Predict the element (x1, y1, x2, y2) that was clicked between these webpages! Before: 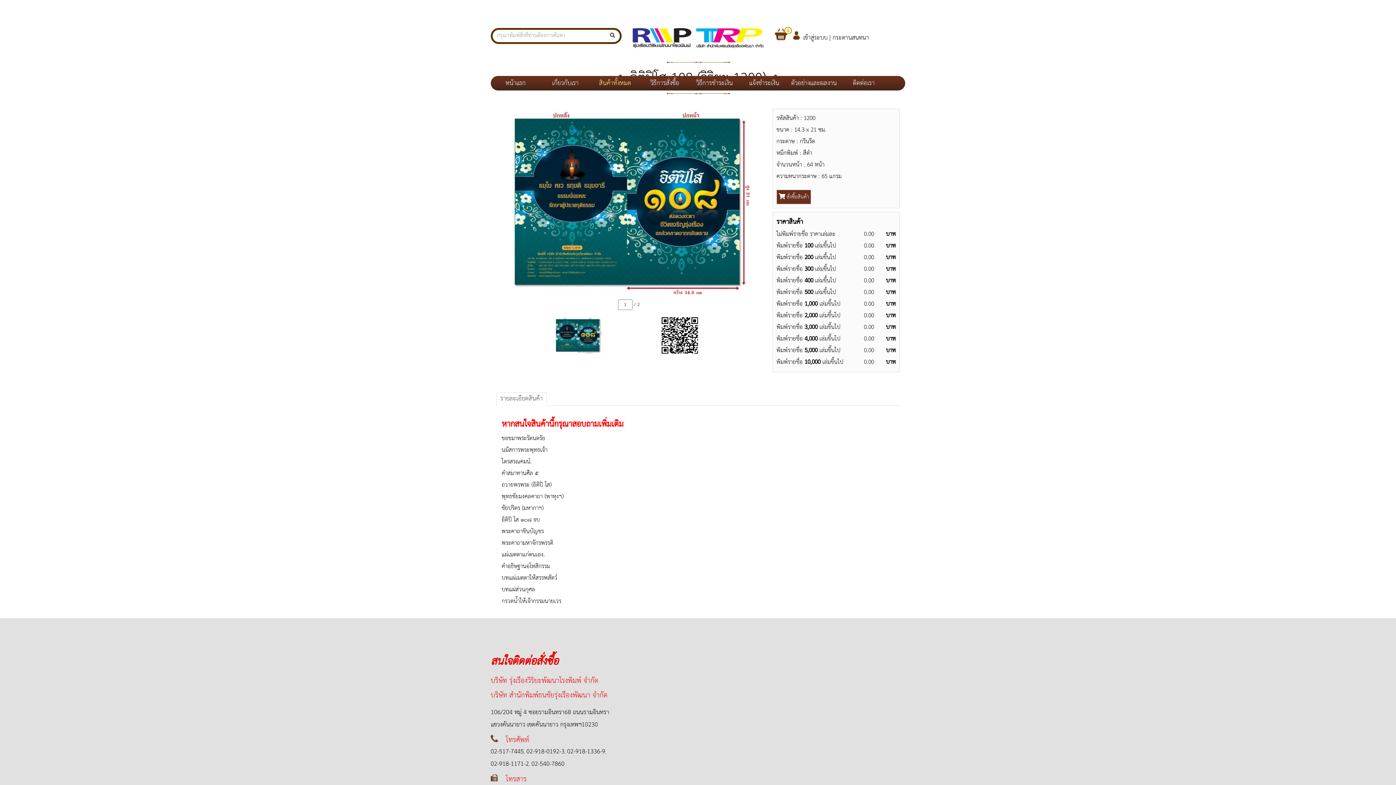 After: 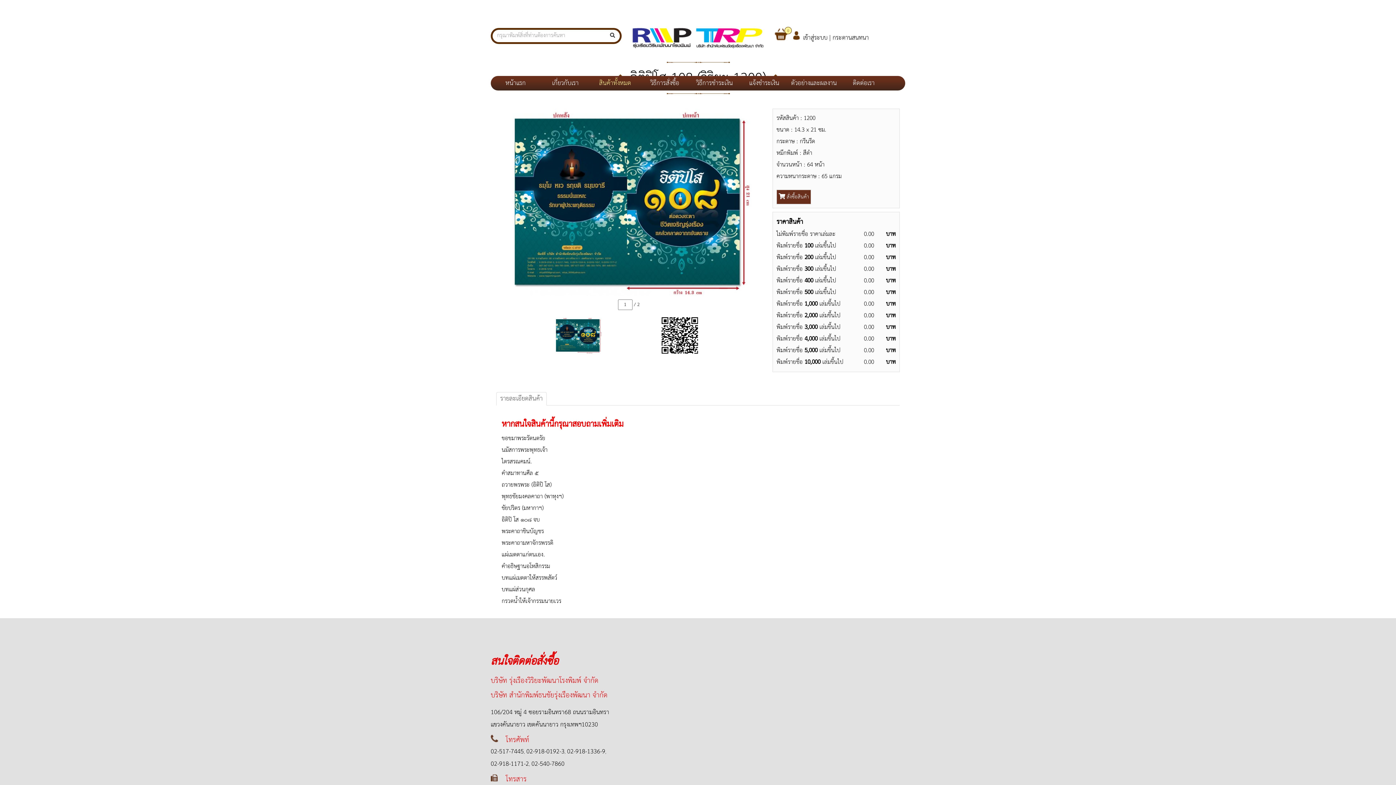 Action: bbox: (648, 677, 684, 689) label: 087-677-5557